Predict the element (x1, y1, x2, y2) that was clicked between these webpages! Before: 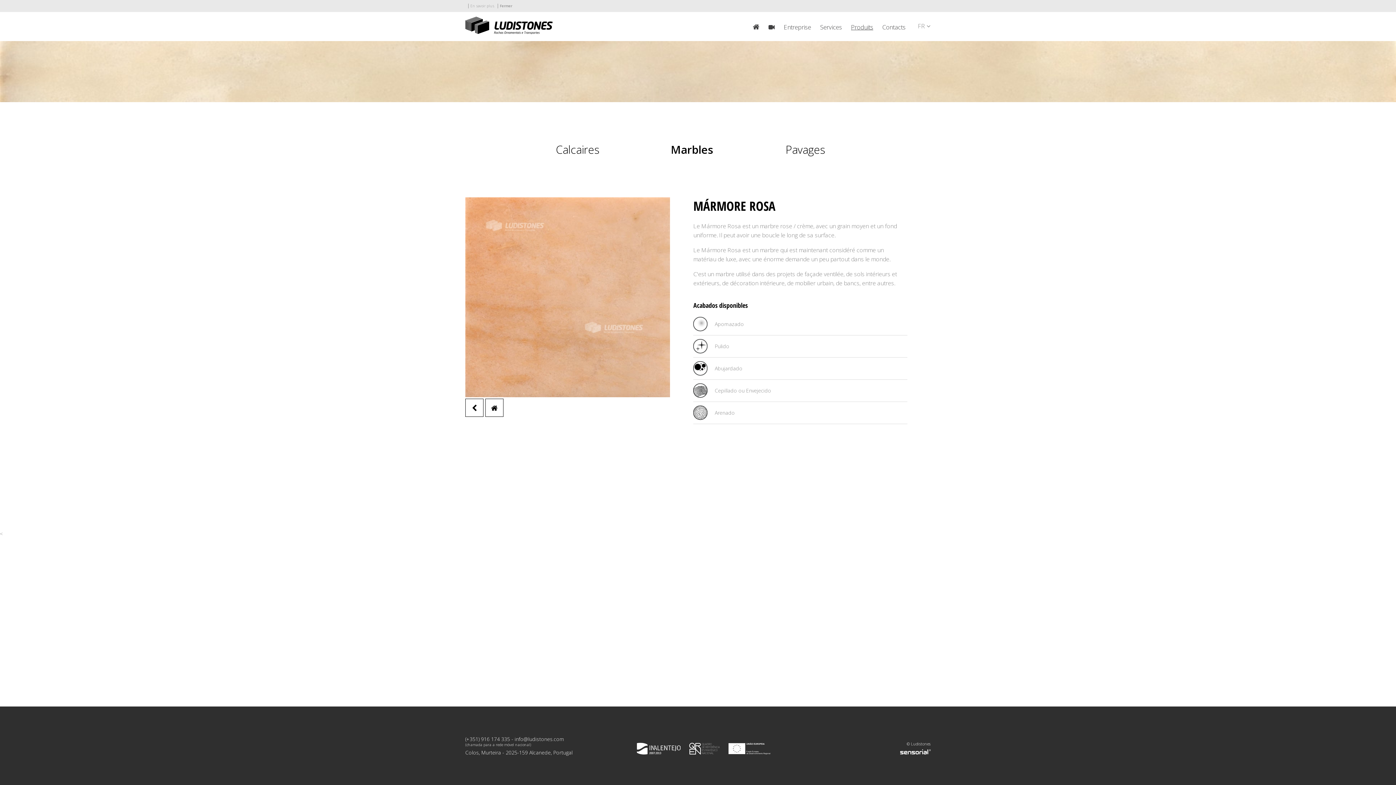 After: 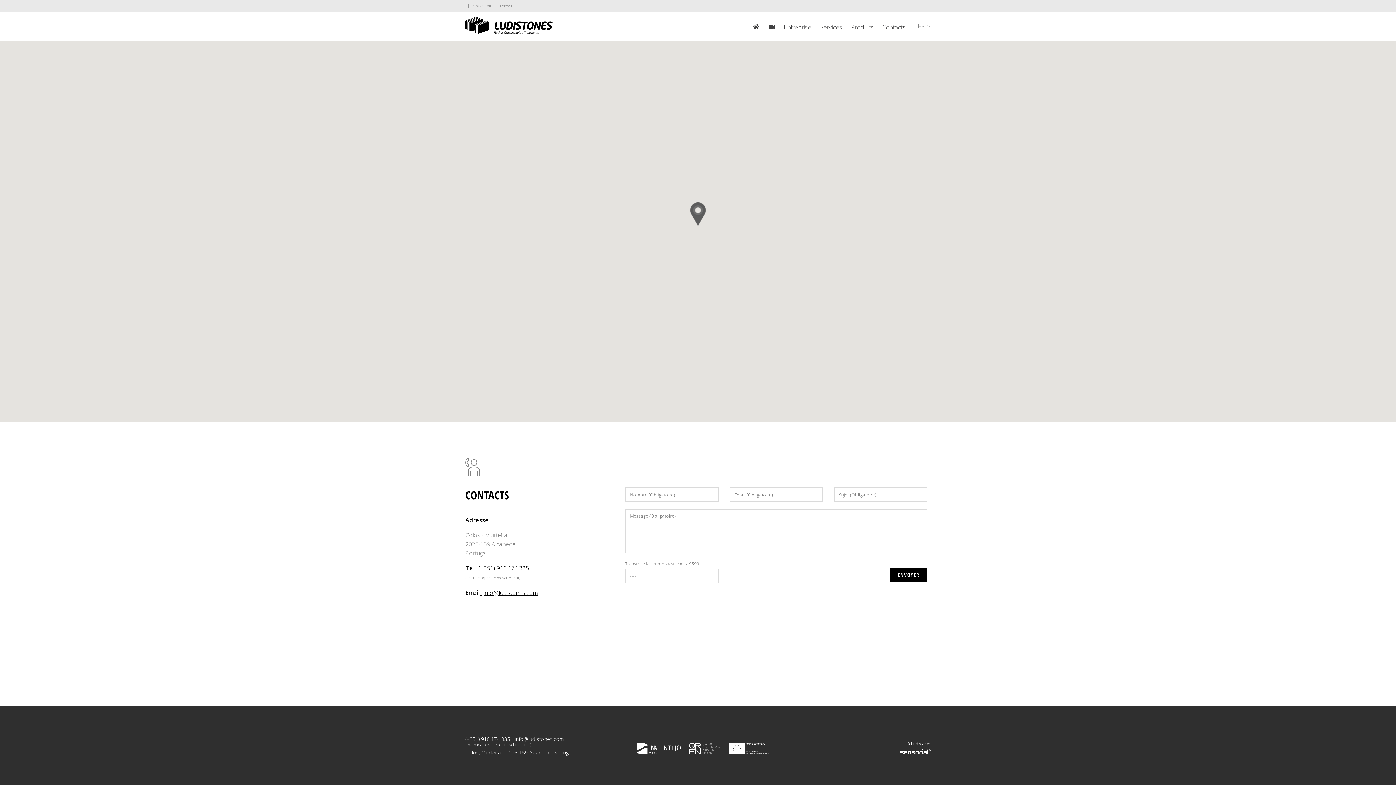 Action: label: Contacts bbox: (882, 22, 905, 31)